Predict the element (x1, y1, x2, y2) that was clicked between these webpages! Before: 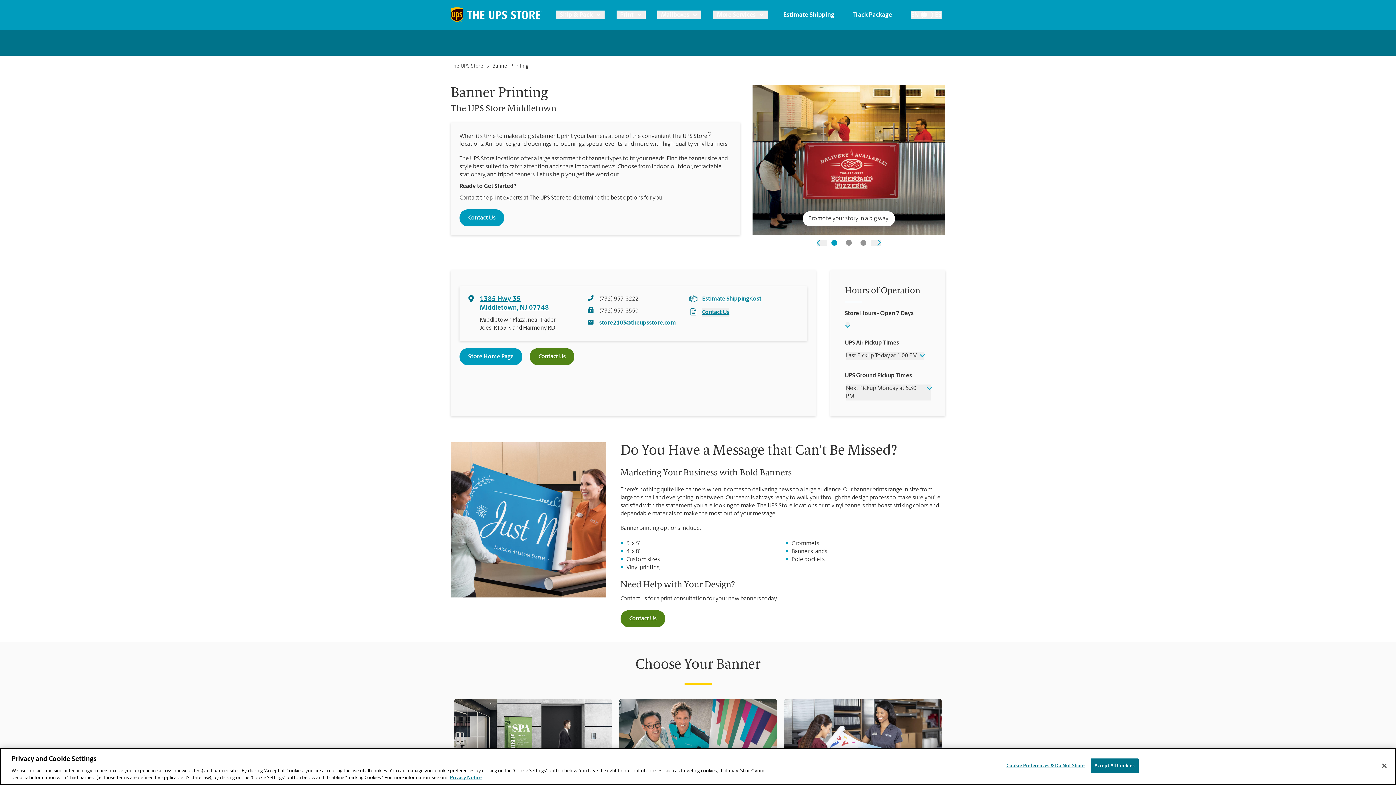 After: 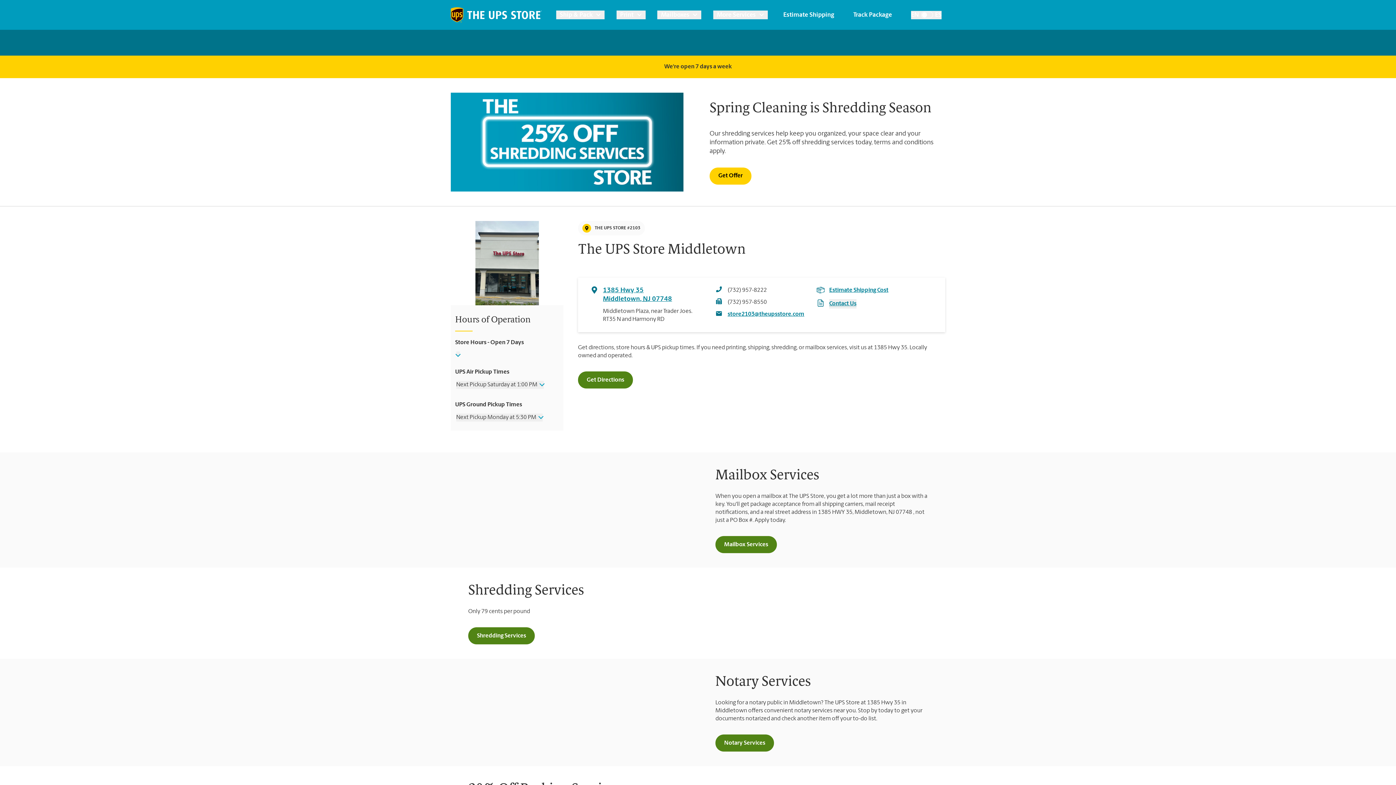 Action: label: The UPS Store bbox: (450, 62, 483, 70)